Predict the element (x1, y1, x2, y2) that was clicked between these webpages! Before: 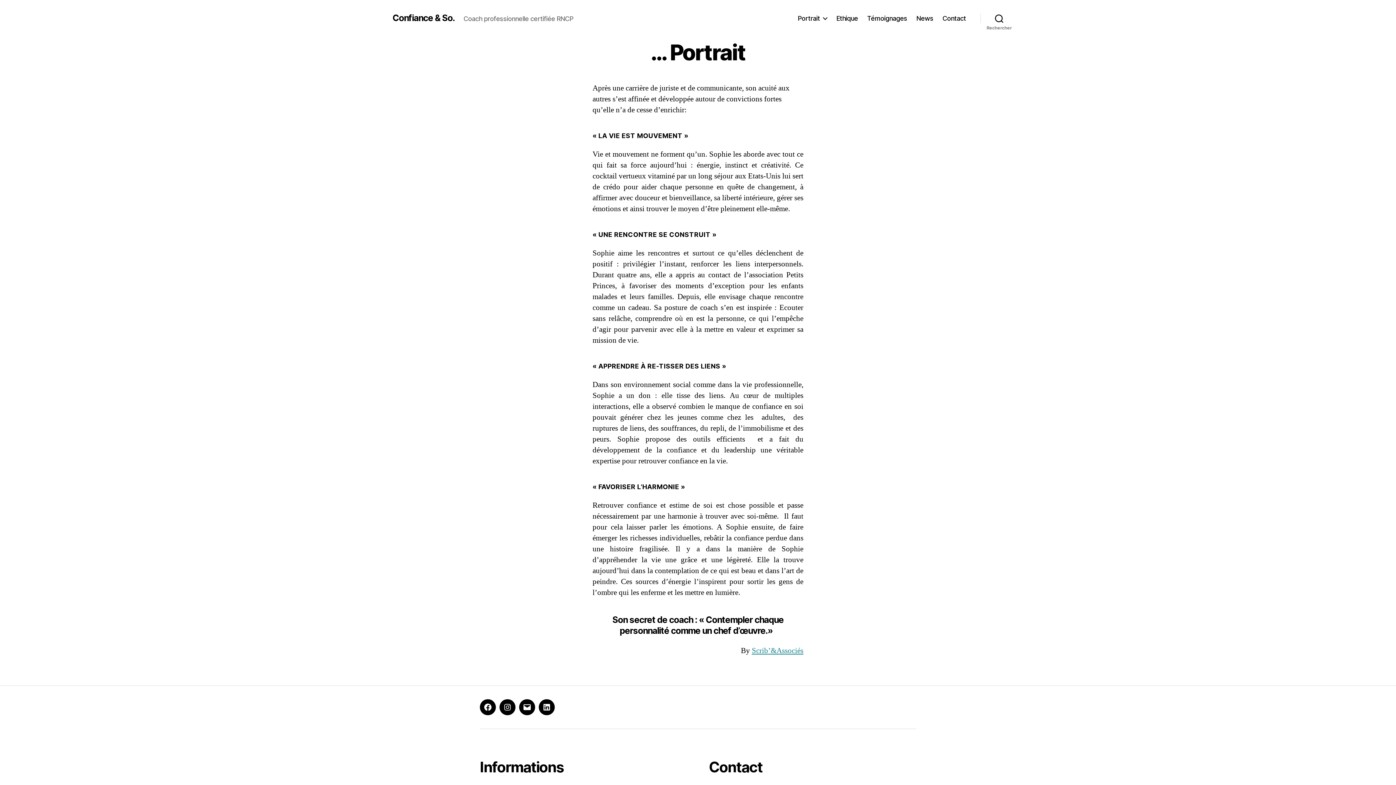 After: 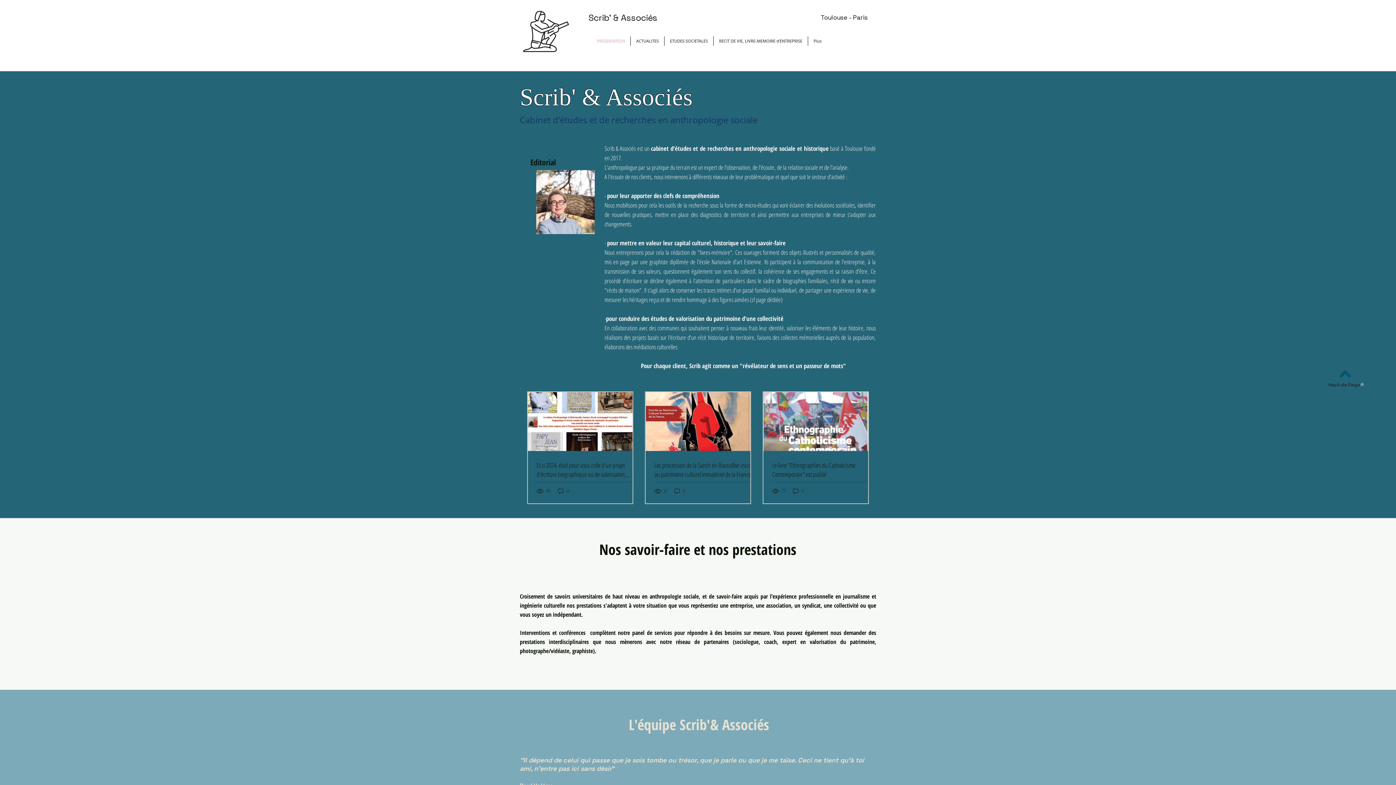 Action: bbox: (752, 646, 803, 656) label: Scrib’&Associés